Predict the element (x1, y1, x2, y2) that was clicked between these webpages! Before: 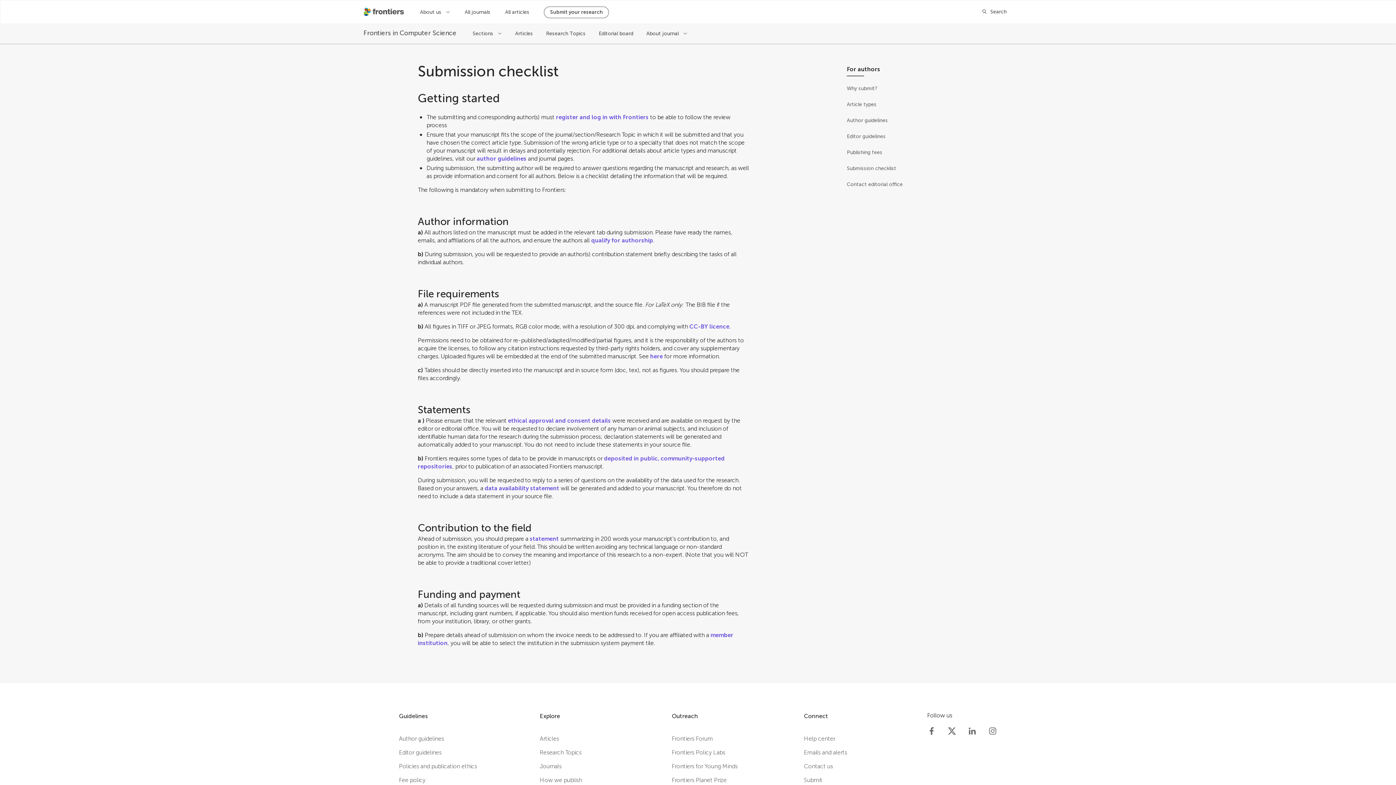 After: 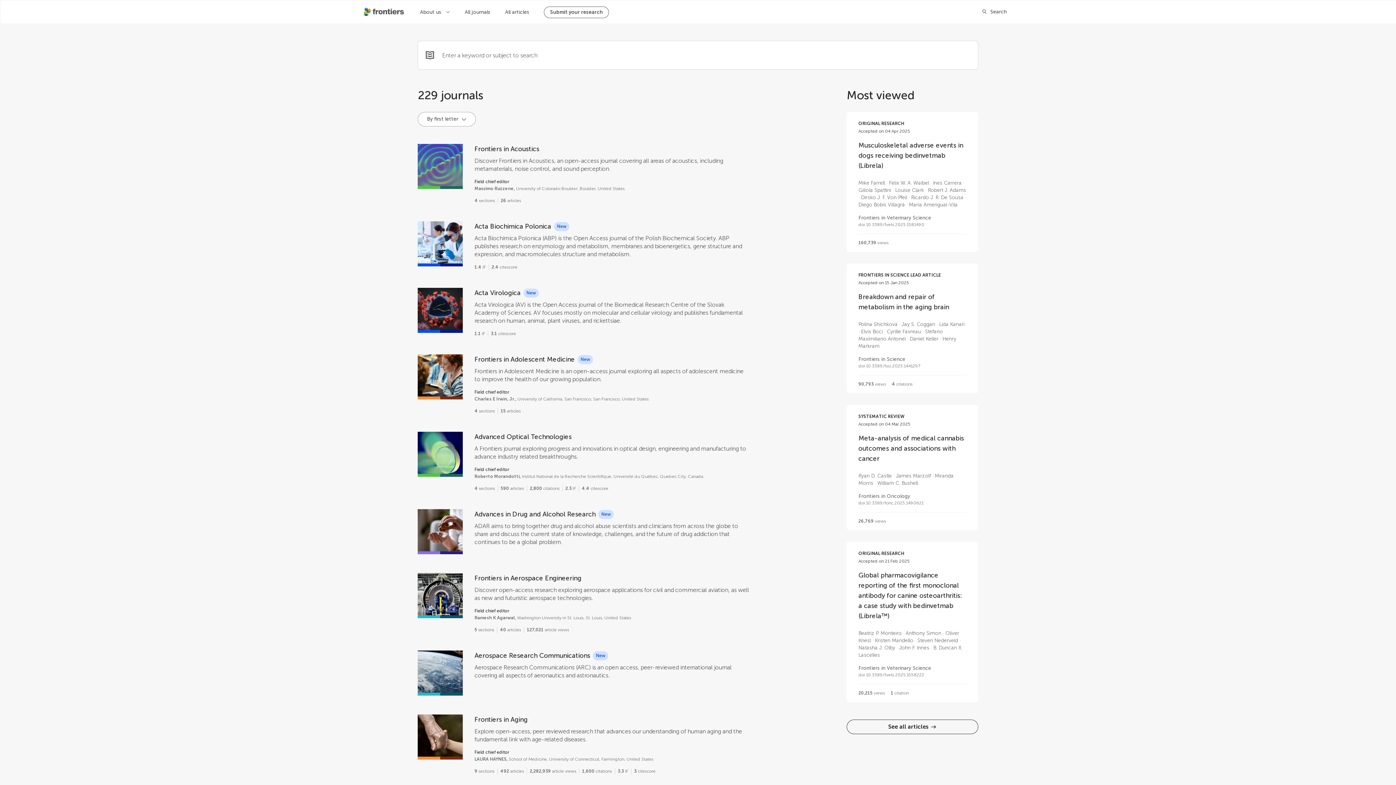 Action: bbox: (464, 8, 490, 15) label: All journals